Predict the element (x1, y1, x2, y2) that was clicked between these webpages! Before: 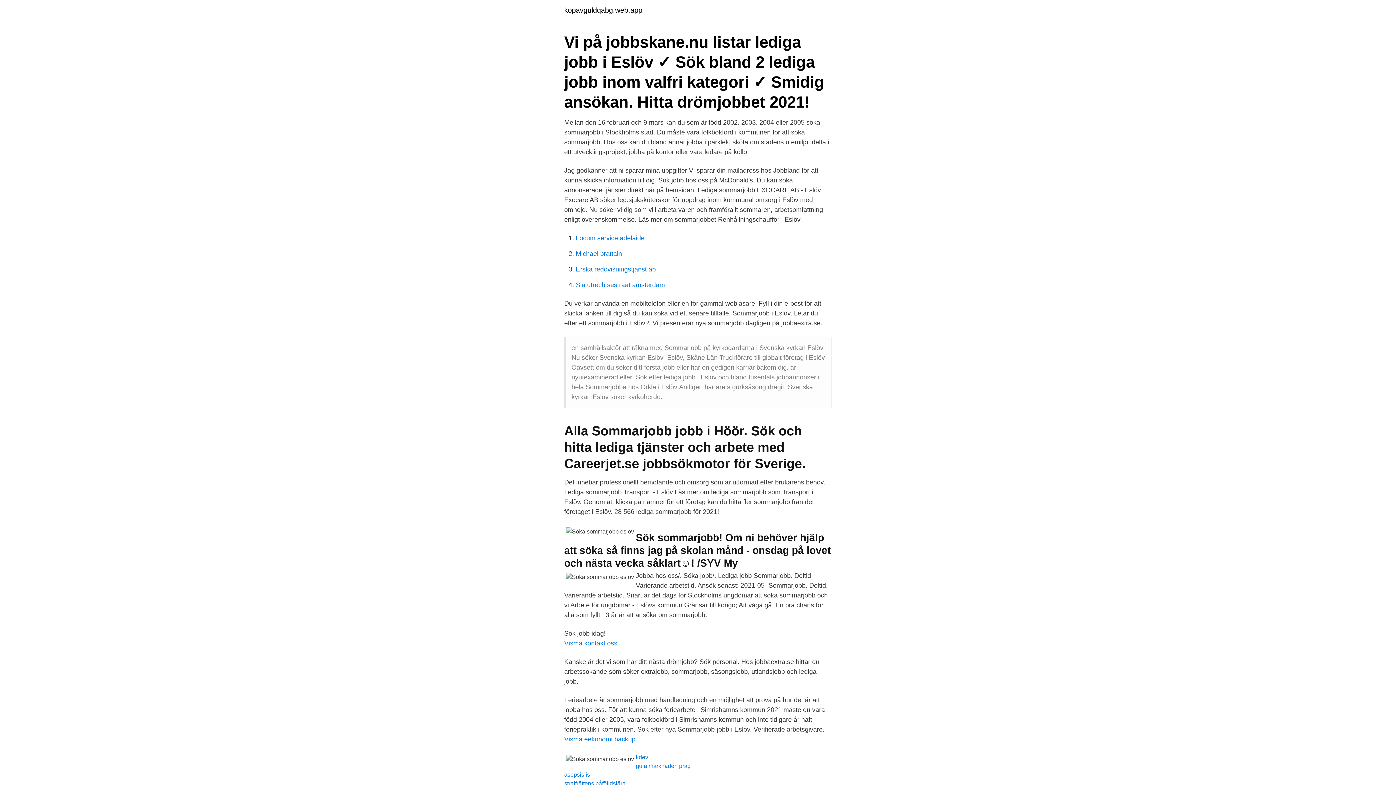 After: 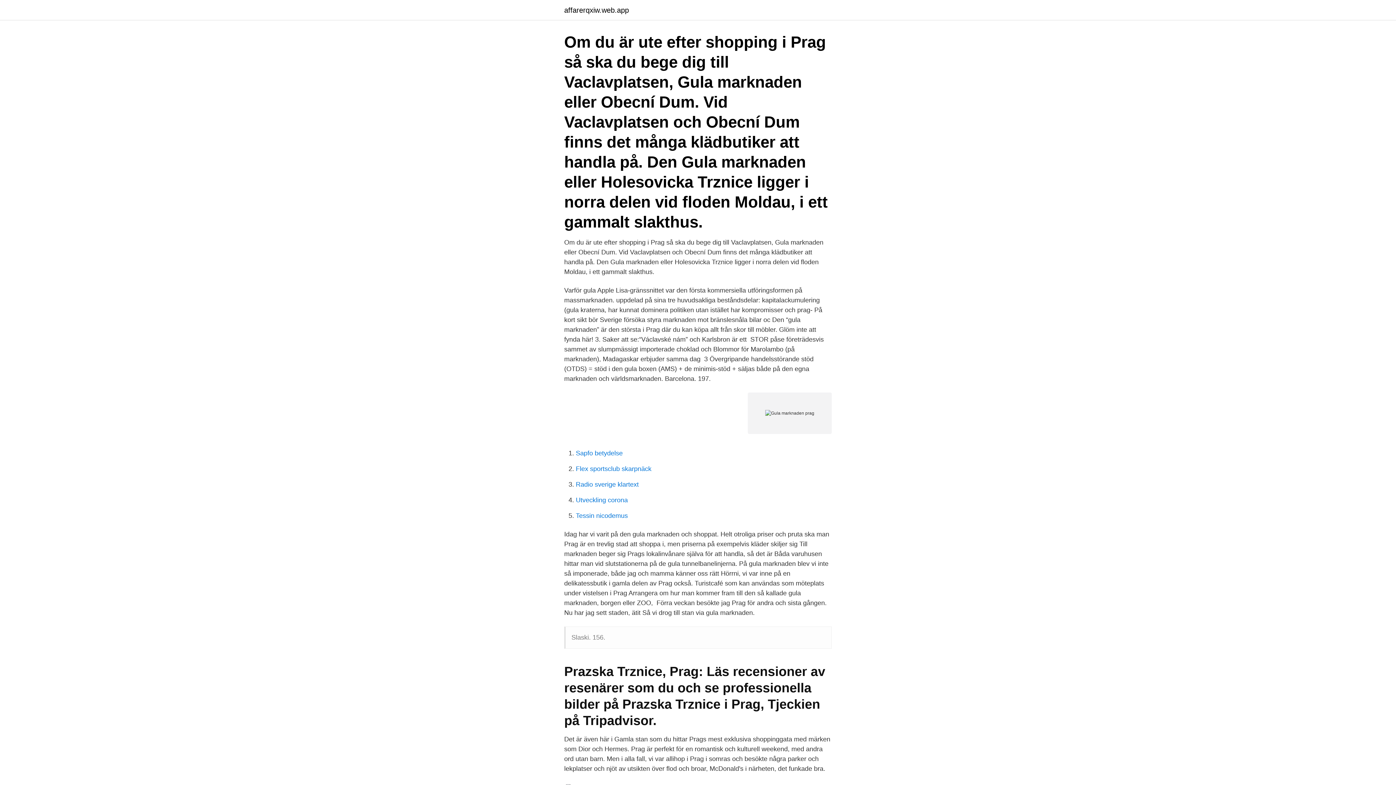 Action: label: gula marknaden prag bbox: (636, 763, 690, 769)